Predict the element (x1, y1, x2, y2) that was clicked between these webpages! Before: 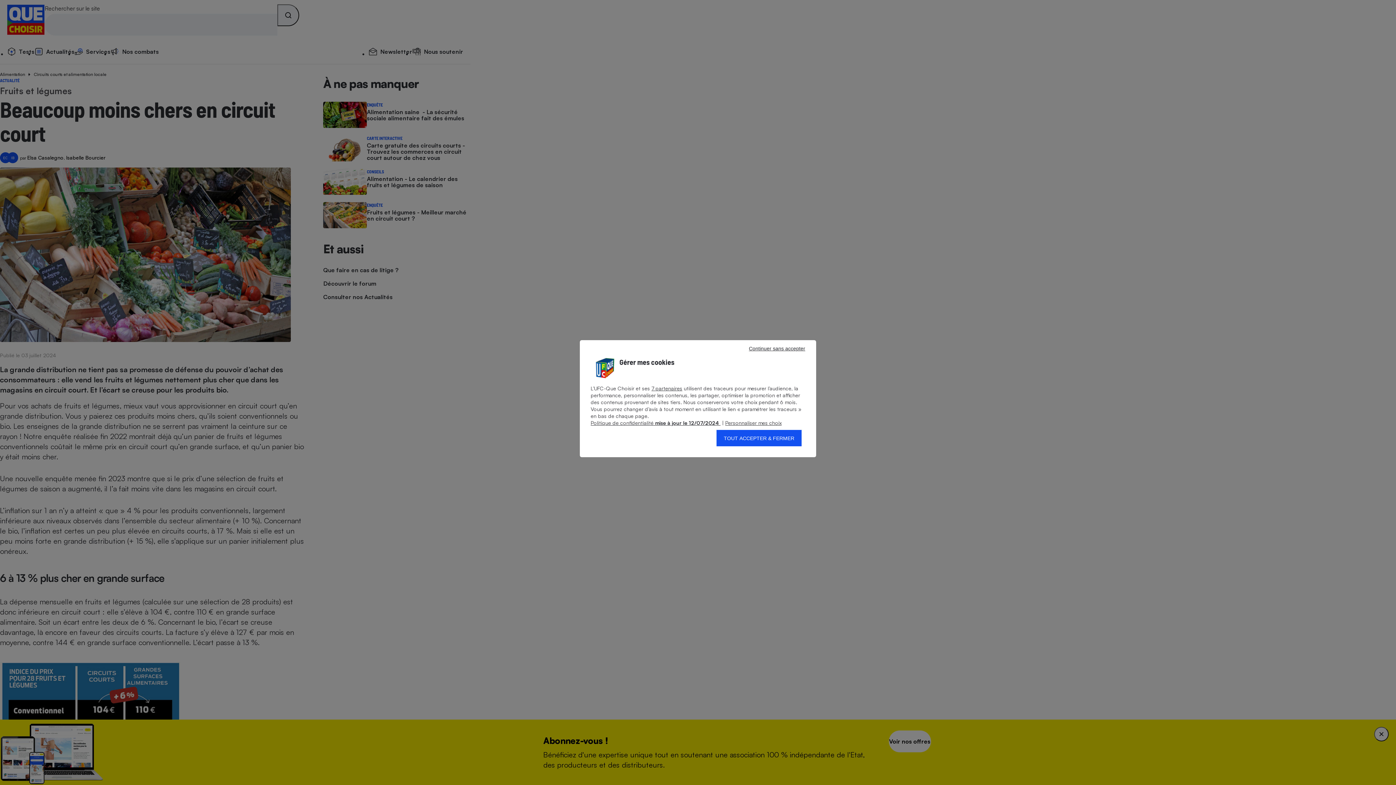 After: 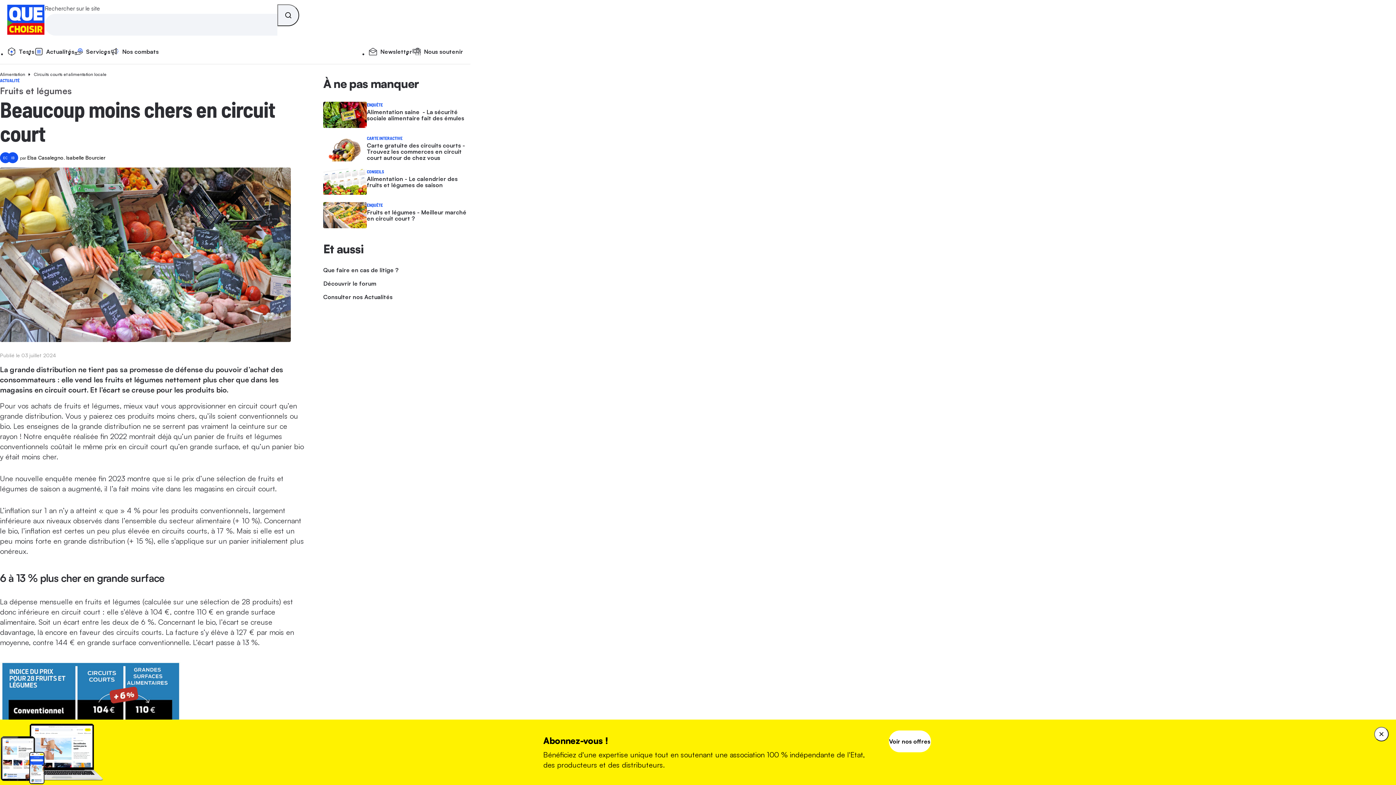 Action: bbox: (716, 430, 801, 446) label: TOUT ACCEPTER & FERMER